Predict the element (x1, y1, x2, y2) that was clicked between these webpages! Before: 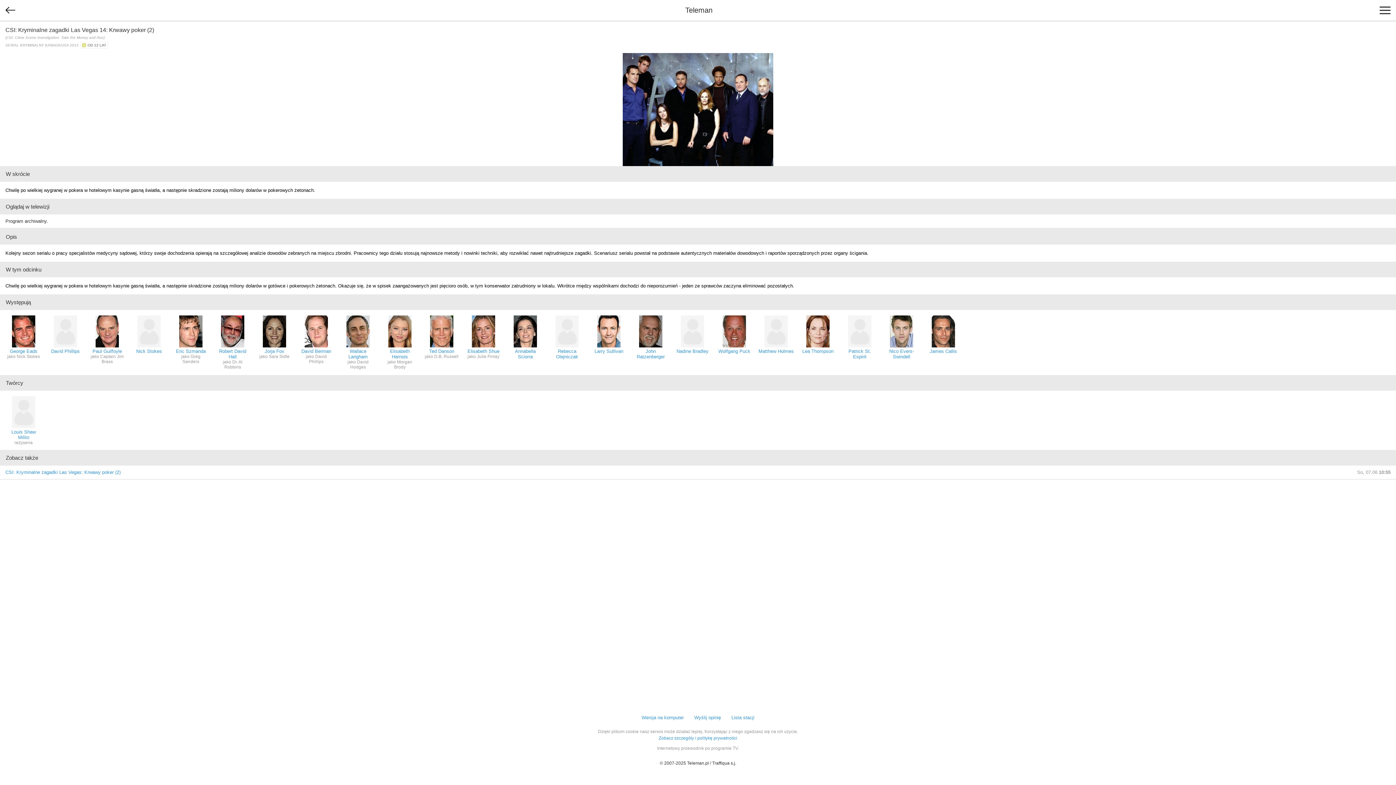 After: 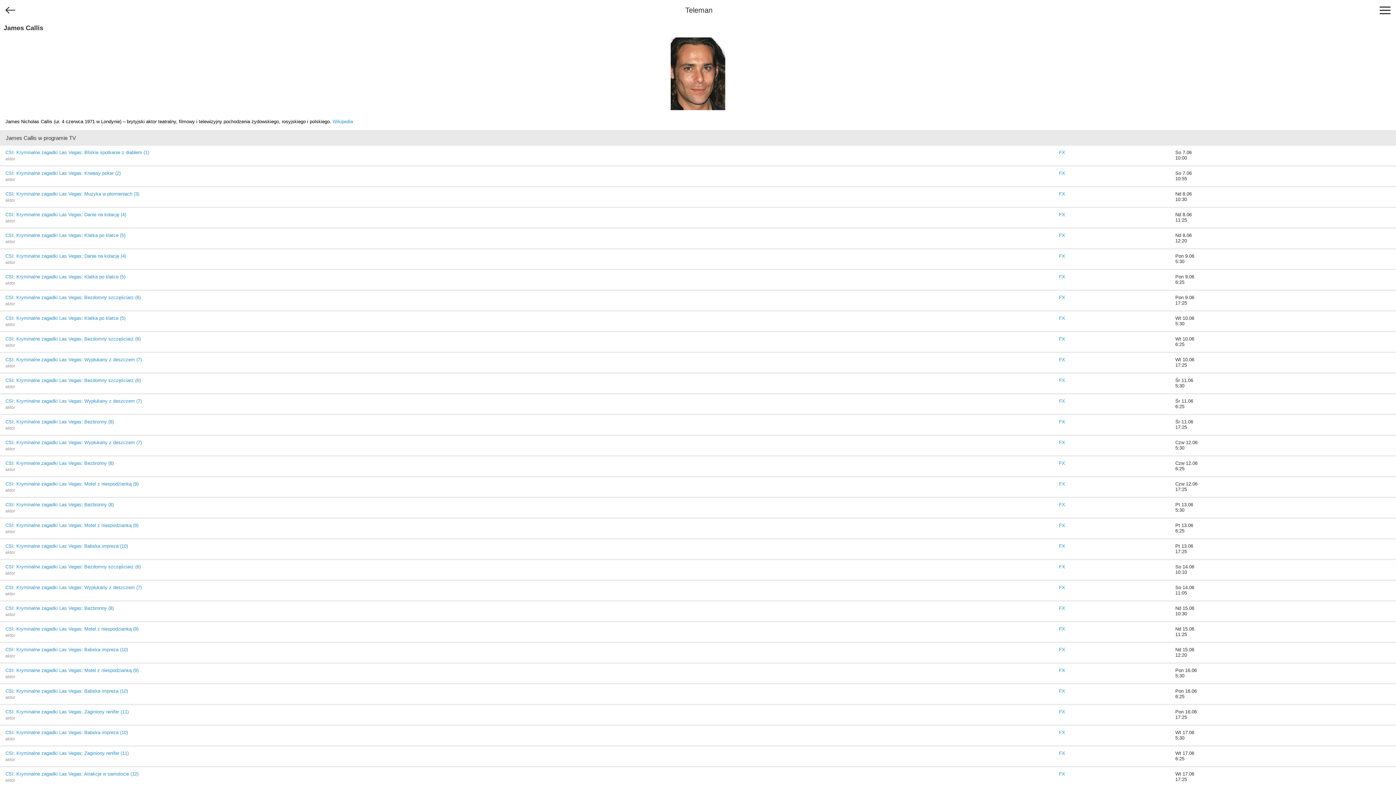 Action: label: James Callis bbox: (925, 315, 961, 369)